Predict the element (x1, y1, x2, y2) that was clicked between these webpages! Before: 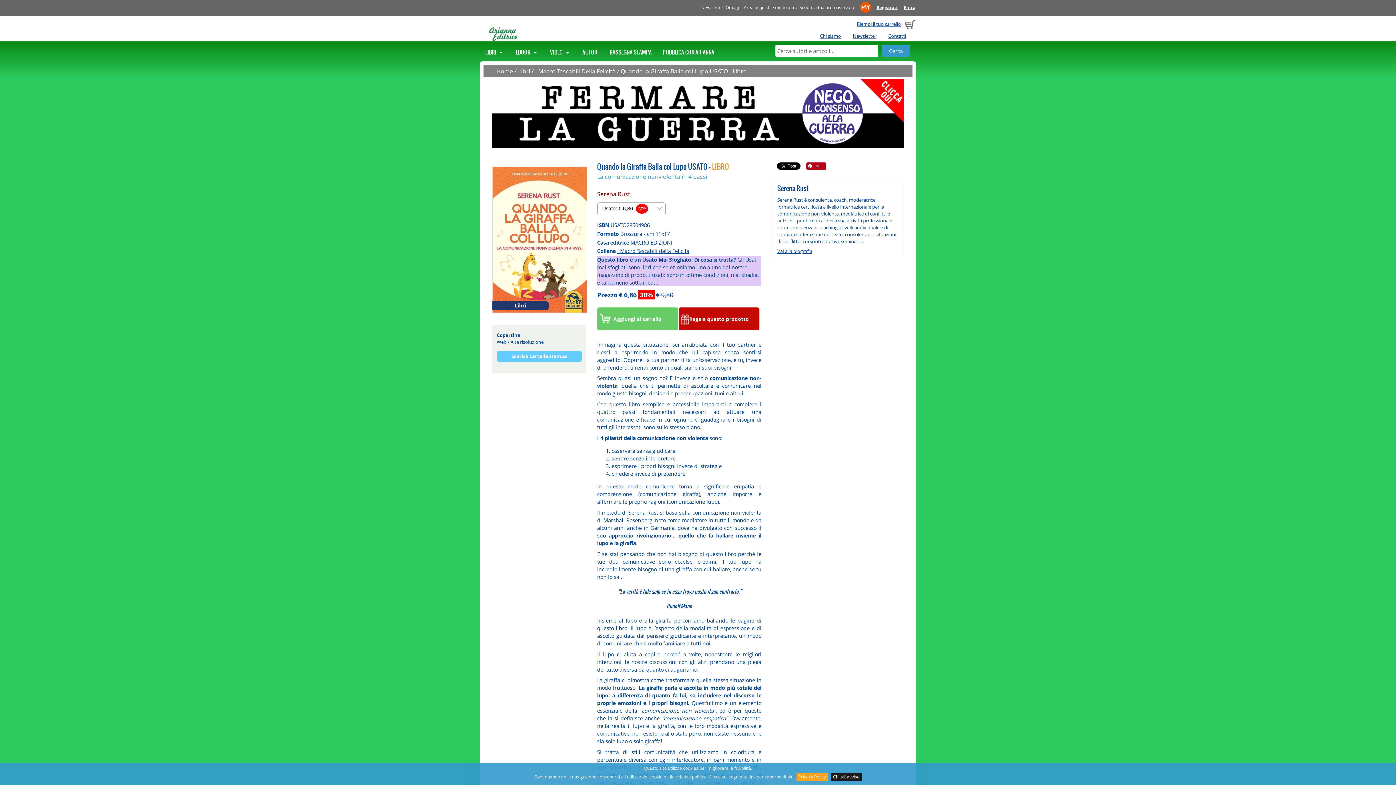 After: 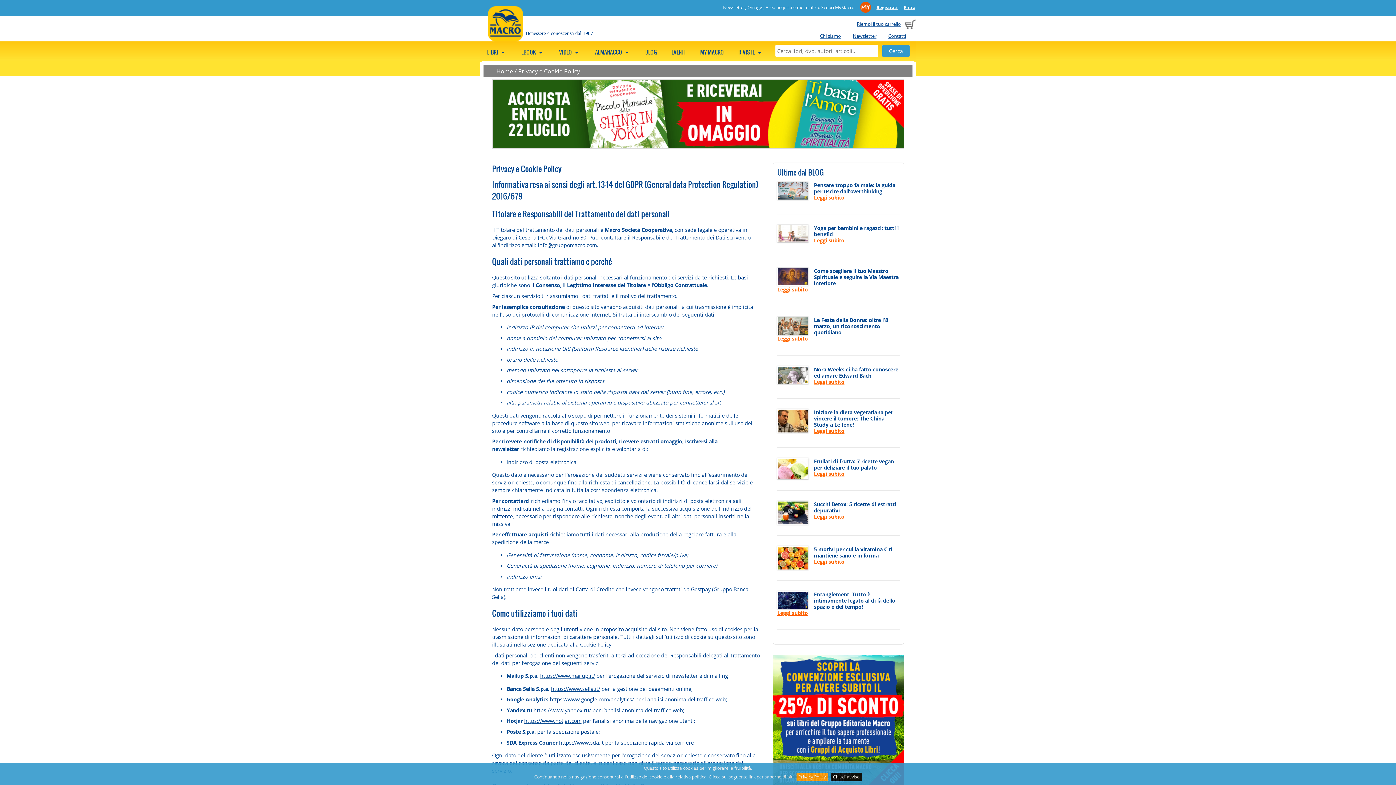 Action: bbox: (796, 773, 828, 781) label: Privacy Policy